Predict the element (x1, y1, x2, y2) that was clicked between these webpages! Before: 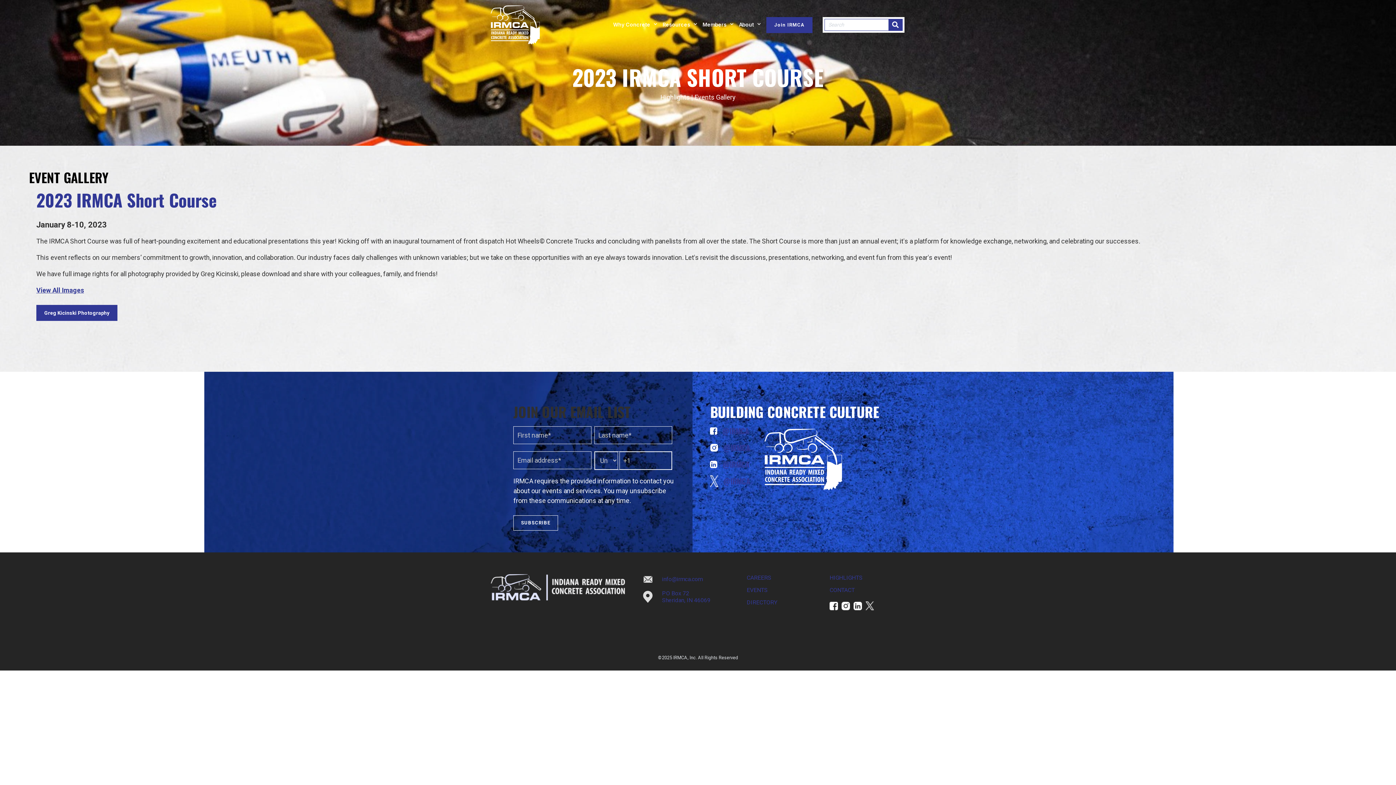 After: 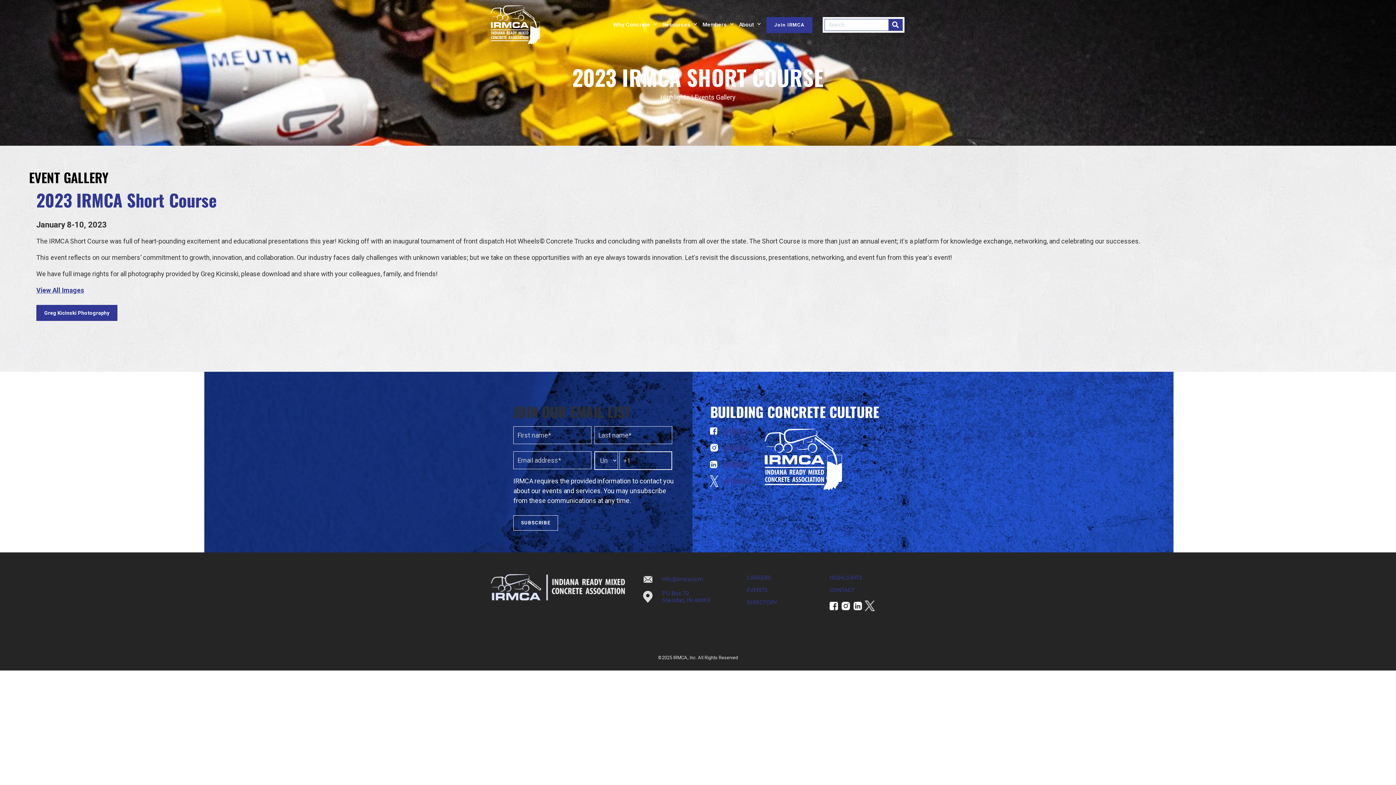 Action: bbox: (865, 600, 874, 610)